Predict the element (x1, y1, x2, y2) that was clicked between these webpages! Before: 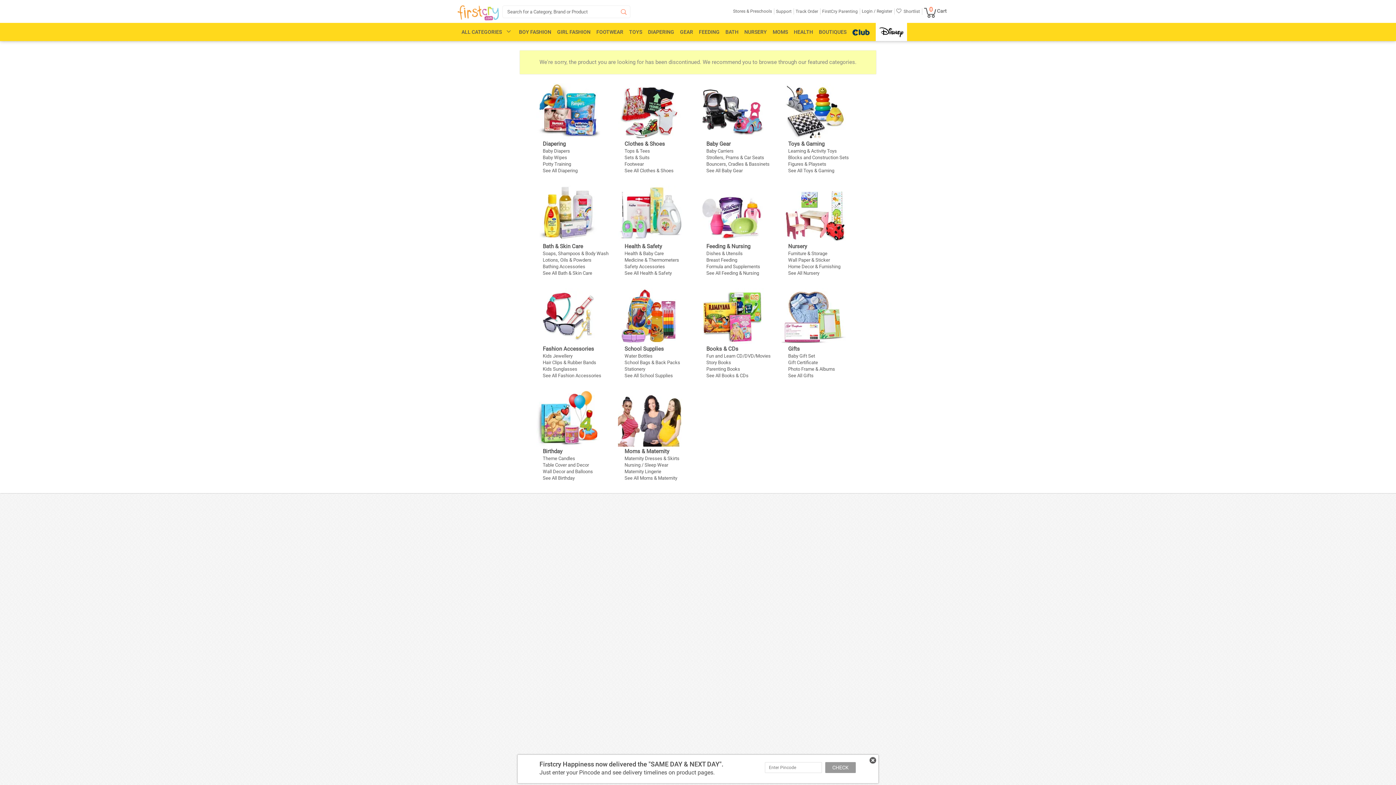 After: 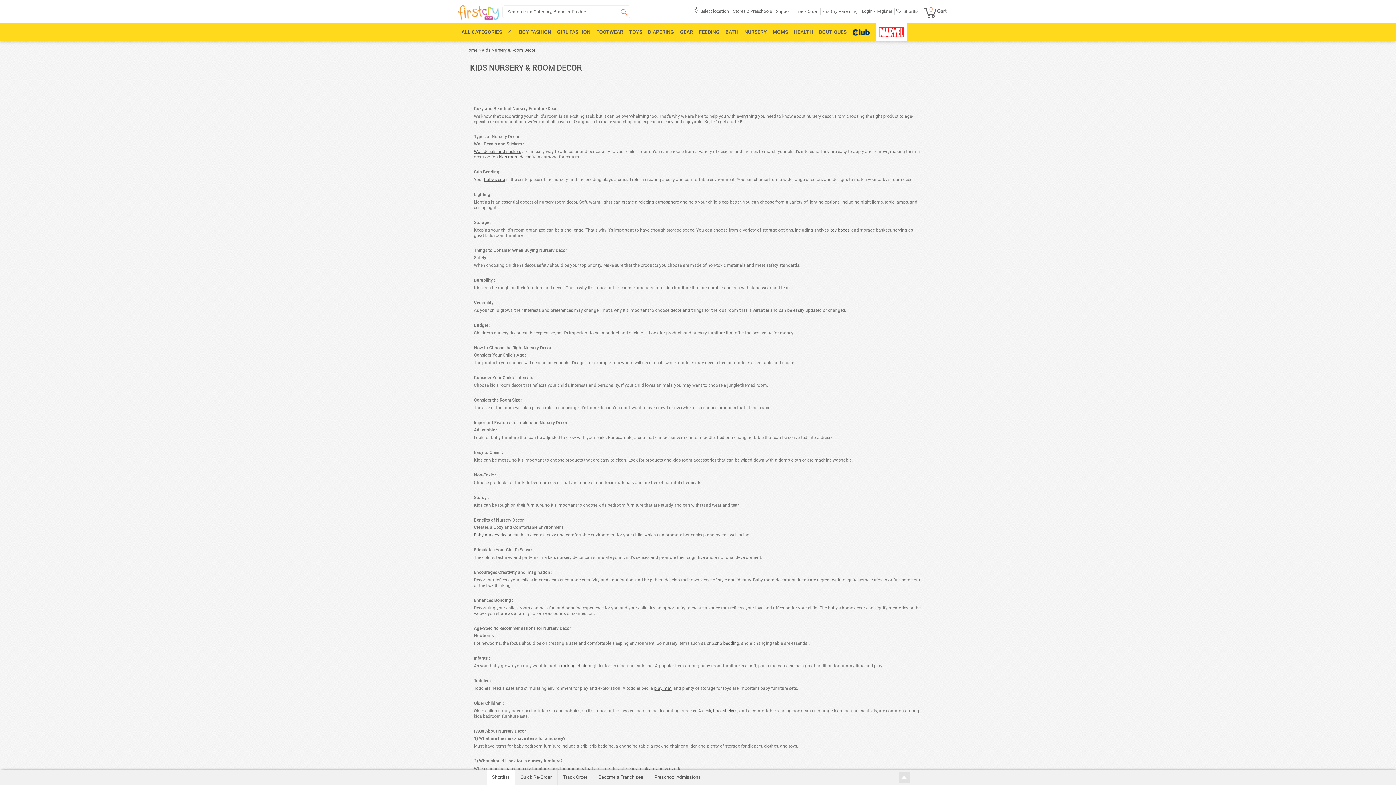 Action: bbox: (781, 211, 845, 216)